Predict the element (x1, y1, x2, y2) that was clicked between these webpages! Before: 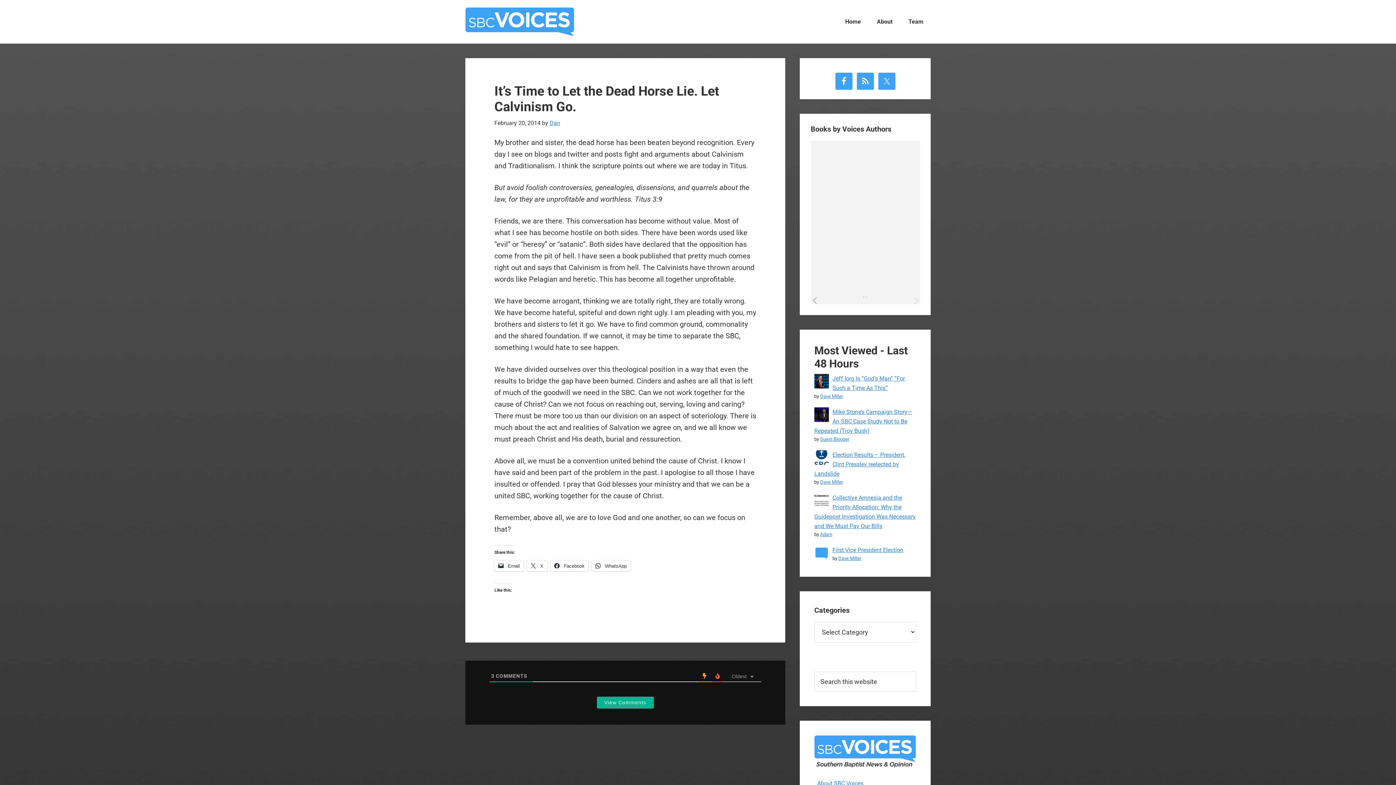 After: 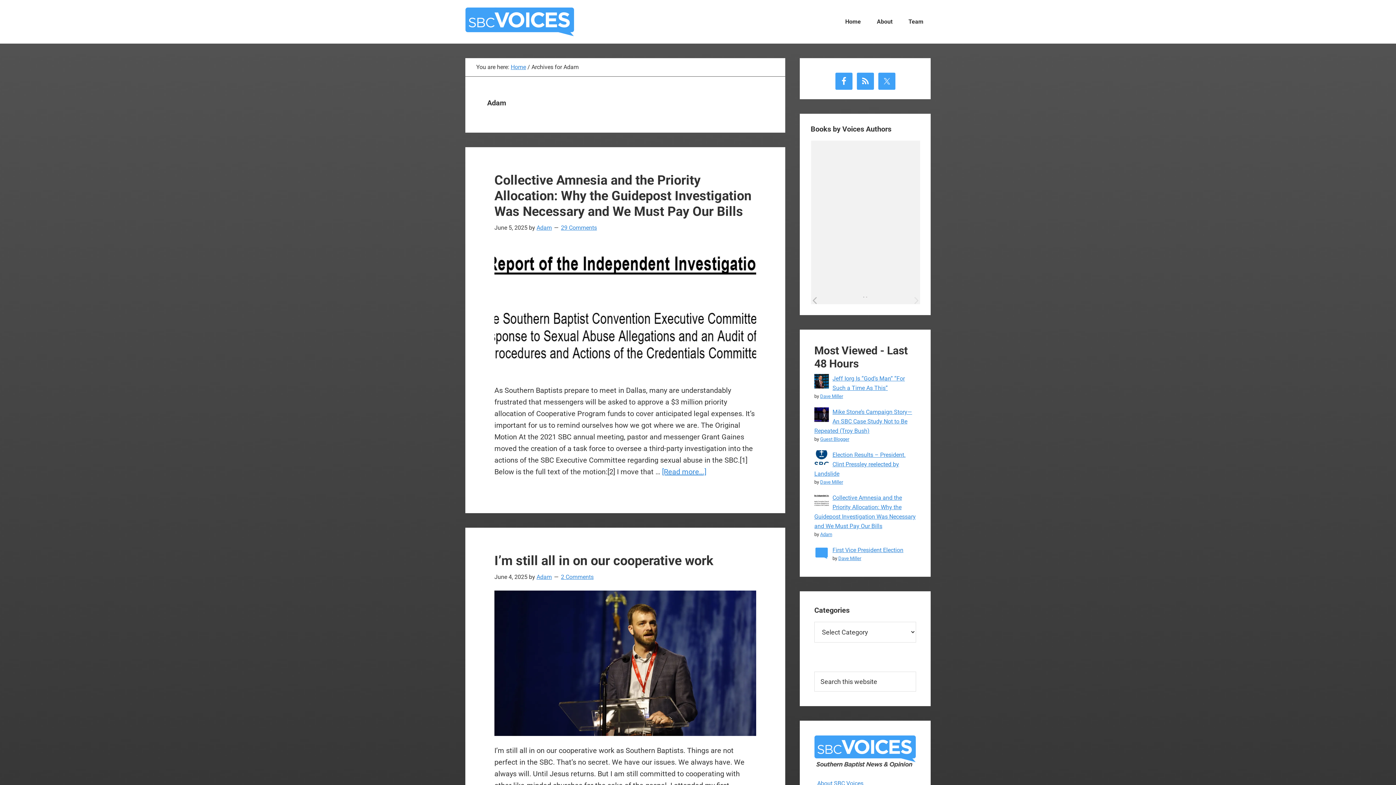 Action: label: Adam bbox: (820, 532, 832, 537)